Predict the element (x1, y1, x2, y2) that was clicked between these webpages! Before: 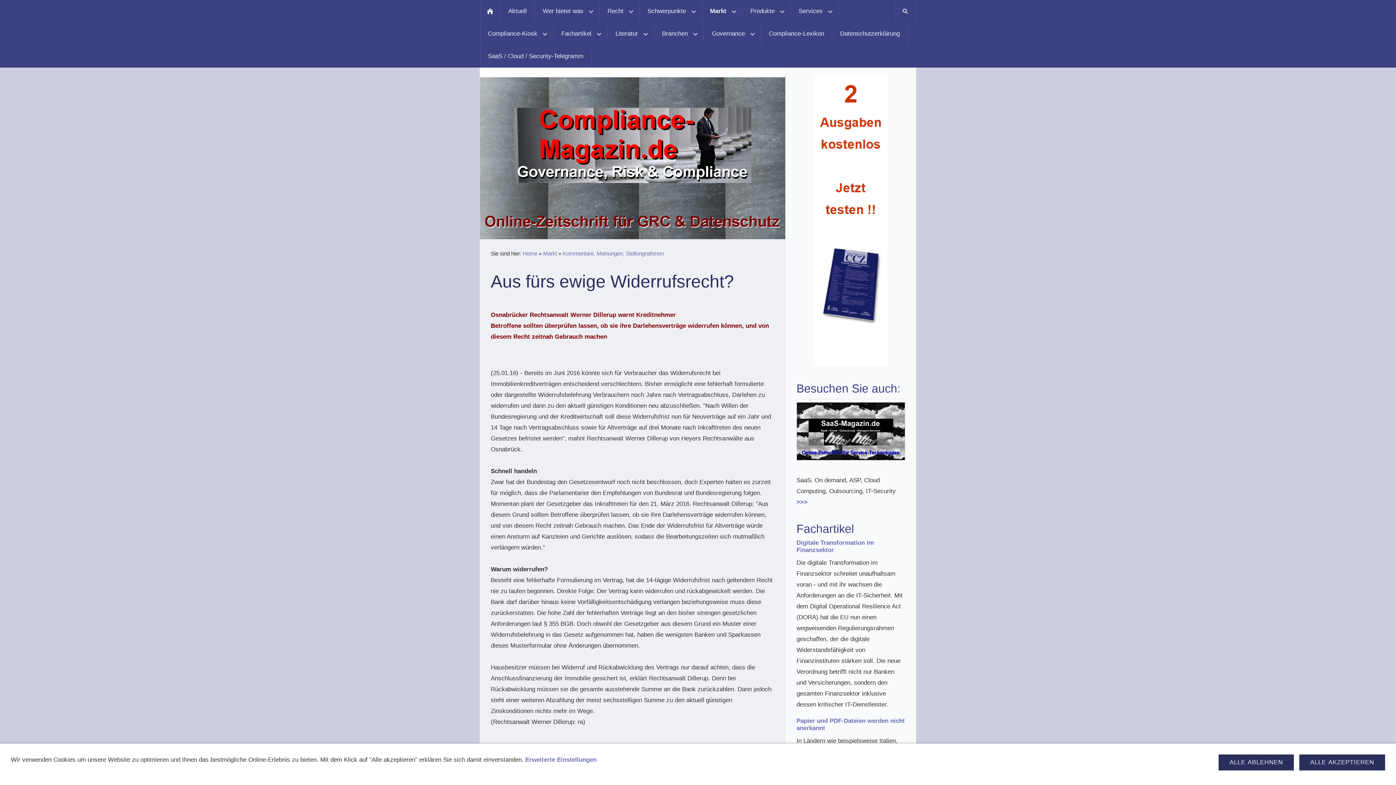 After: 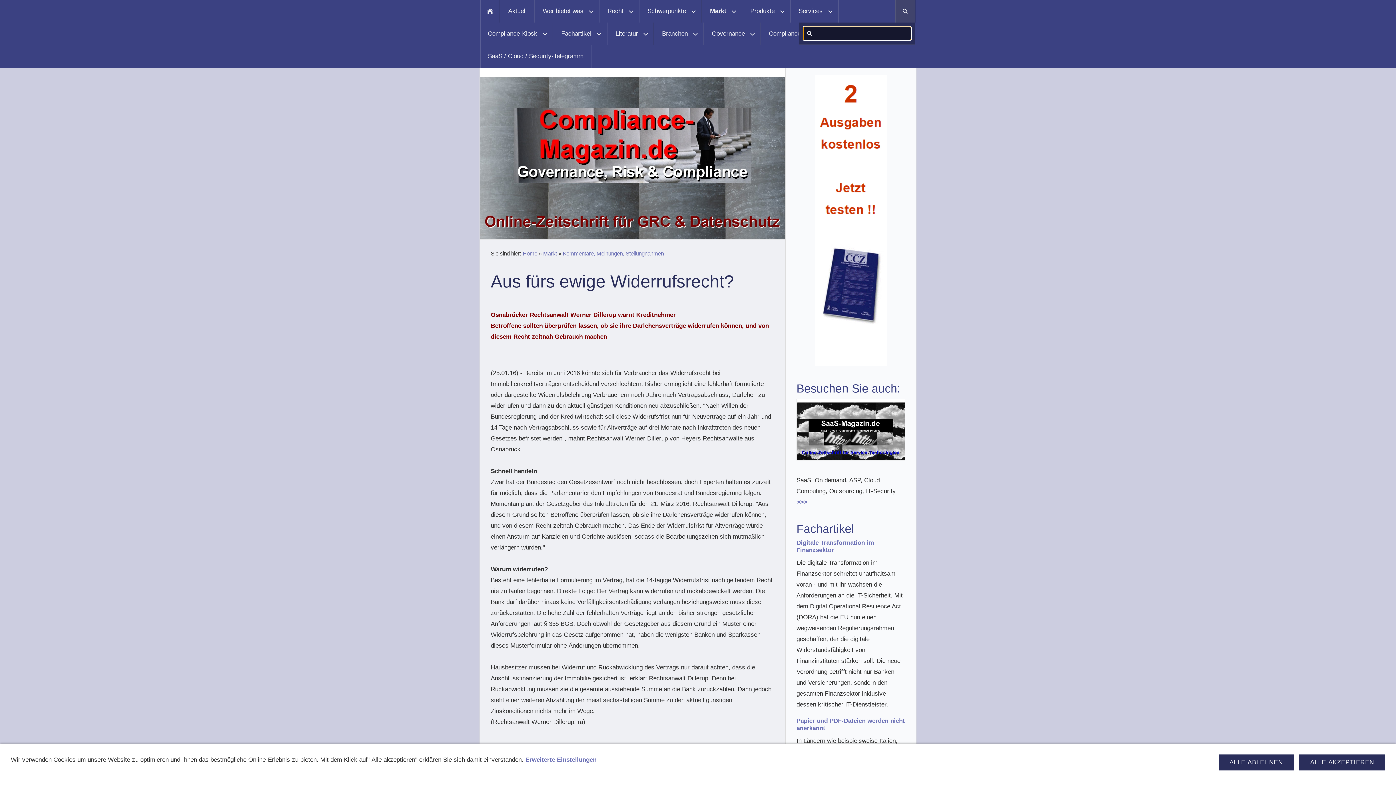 Action: bbox: (895, 0, 915, 22)